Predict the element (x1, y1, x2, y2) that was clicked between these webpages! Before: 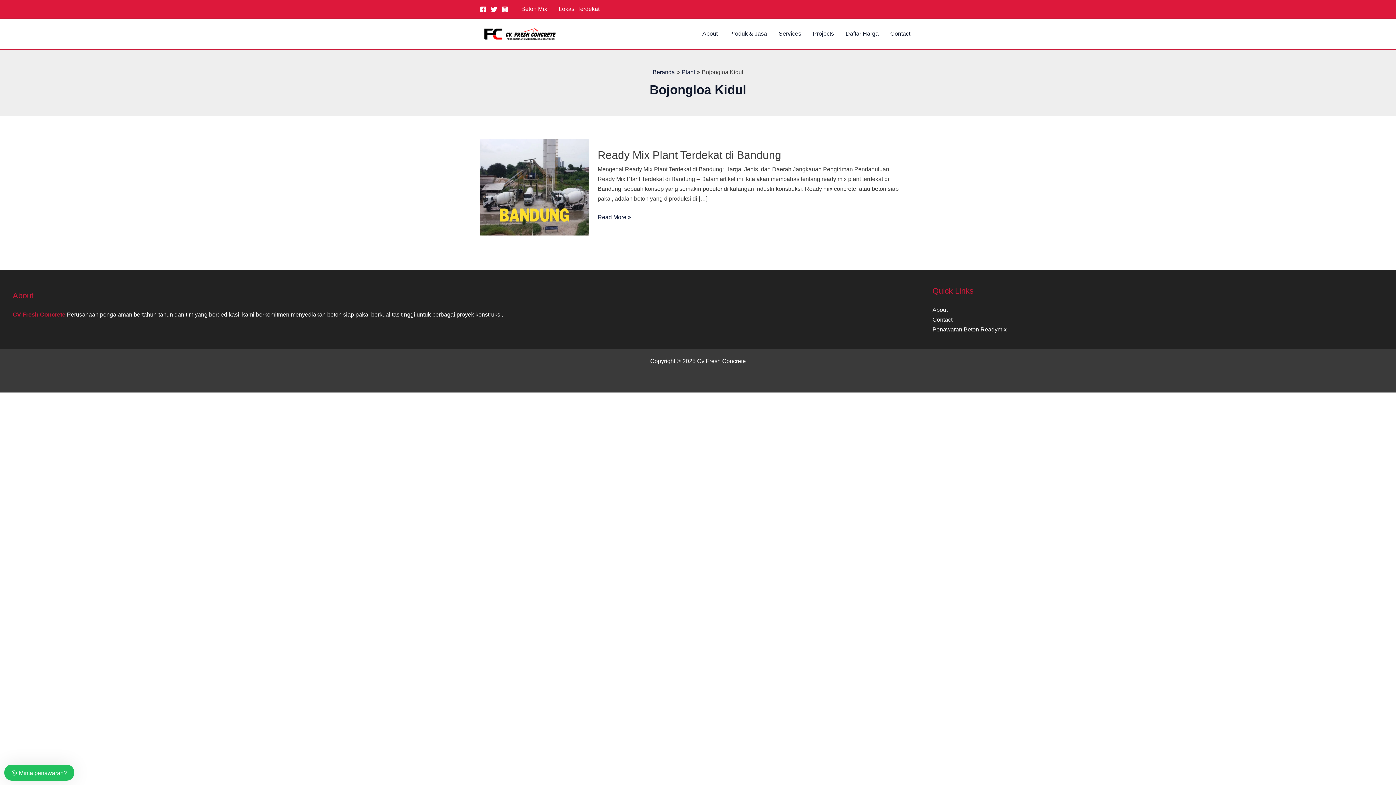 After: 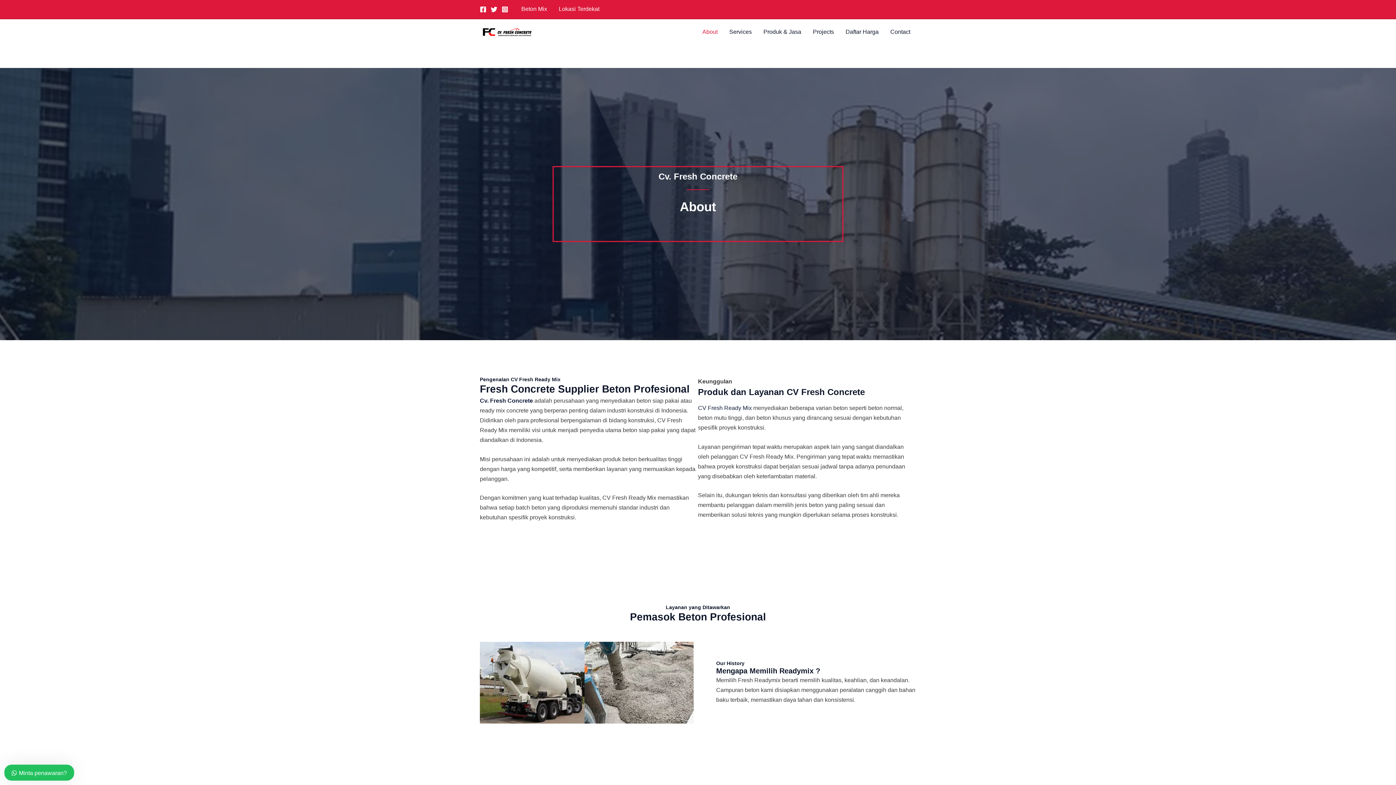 Action: bbox: (932, 306, 948, 312) label: About